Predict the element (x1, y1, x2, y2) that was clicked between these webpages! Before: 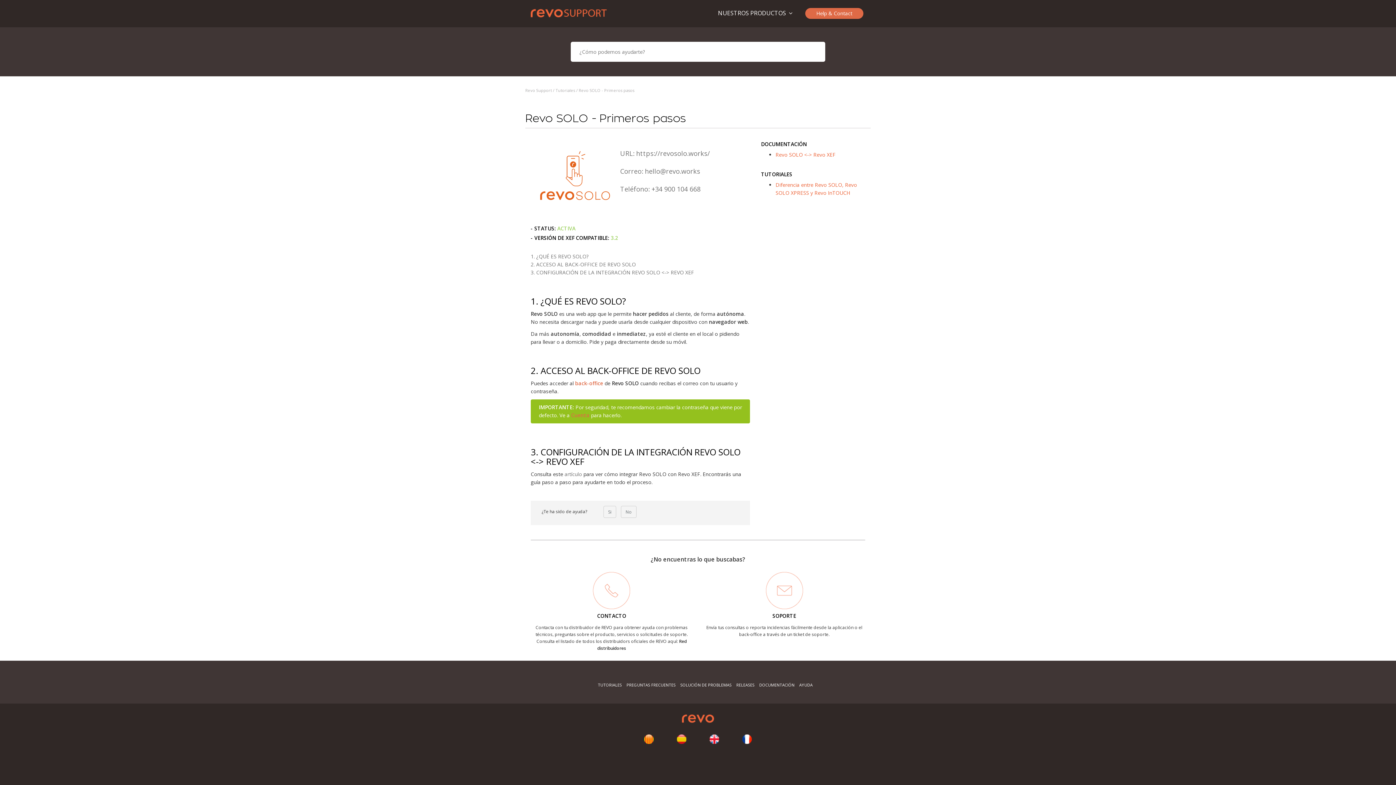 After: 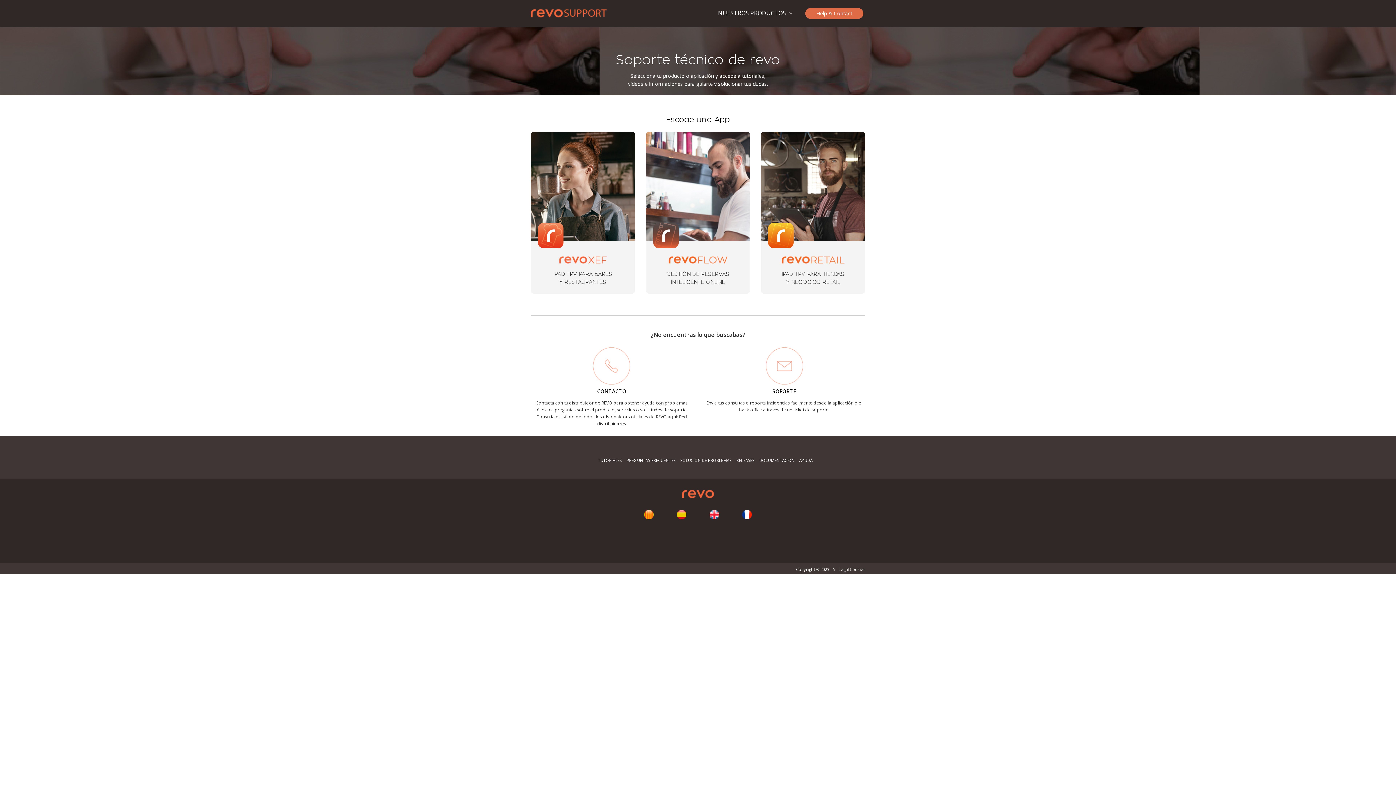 Action: bbox: (530, 9, 606, 16)